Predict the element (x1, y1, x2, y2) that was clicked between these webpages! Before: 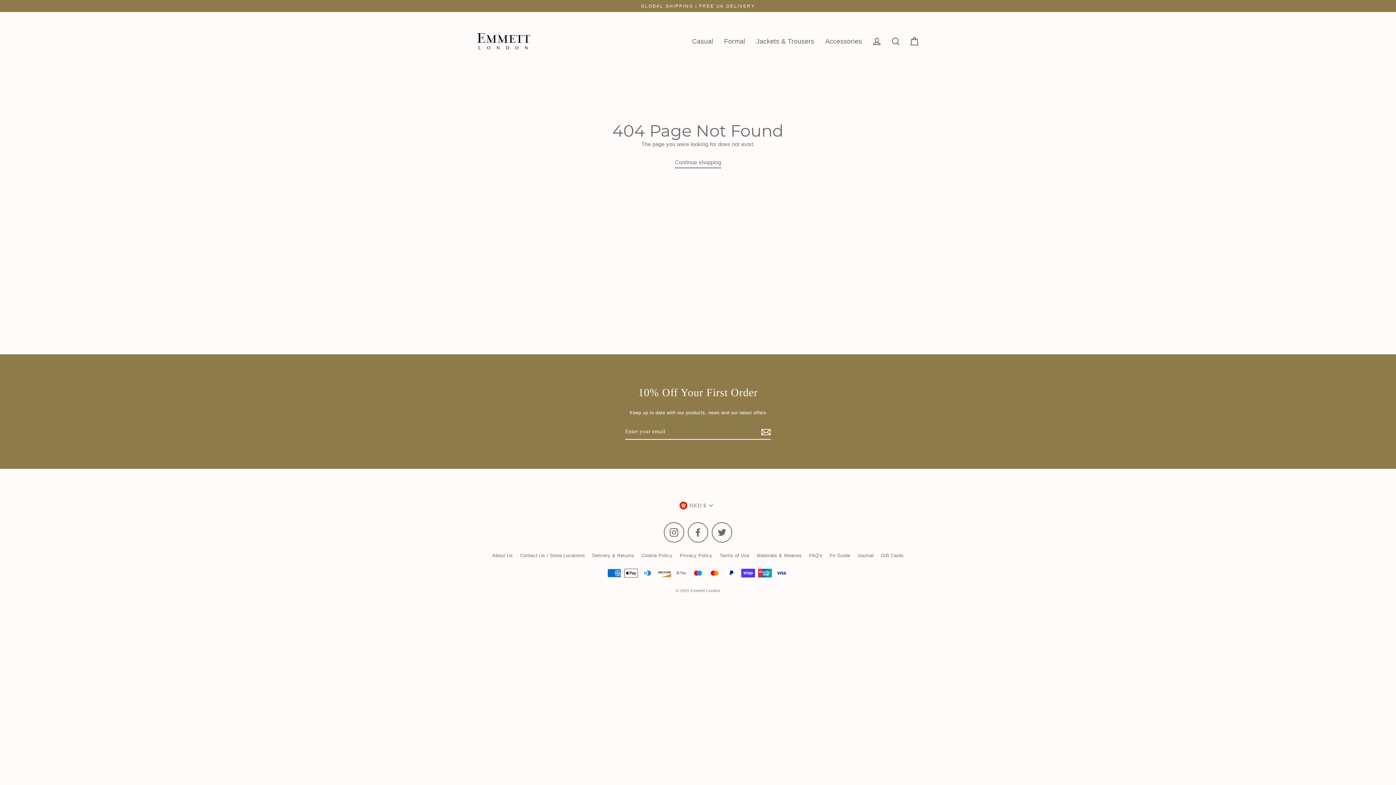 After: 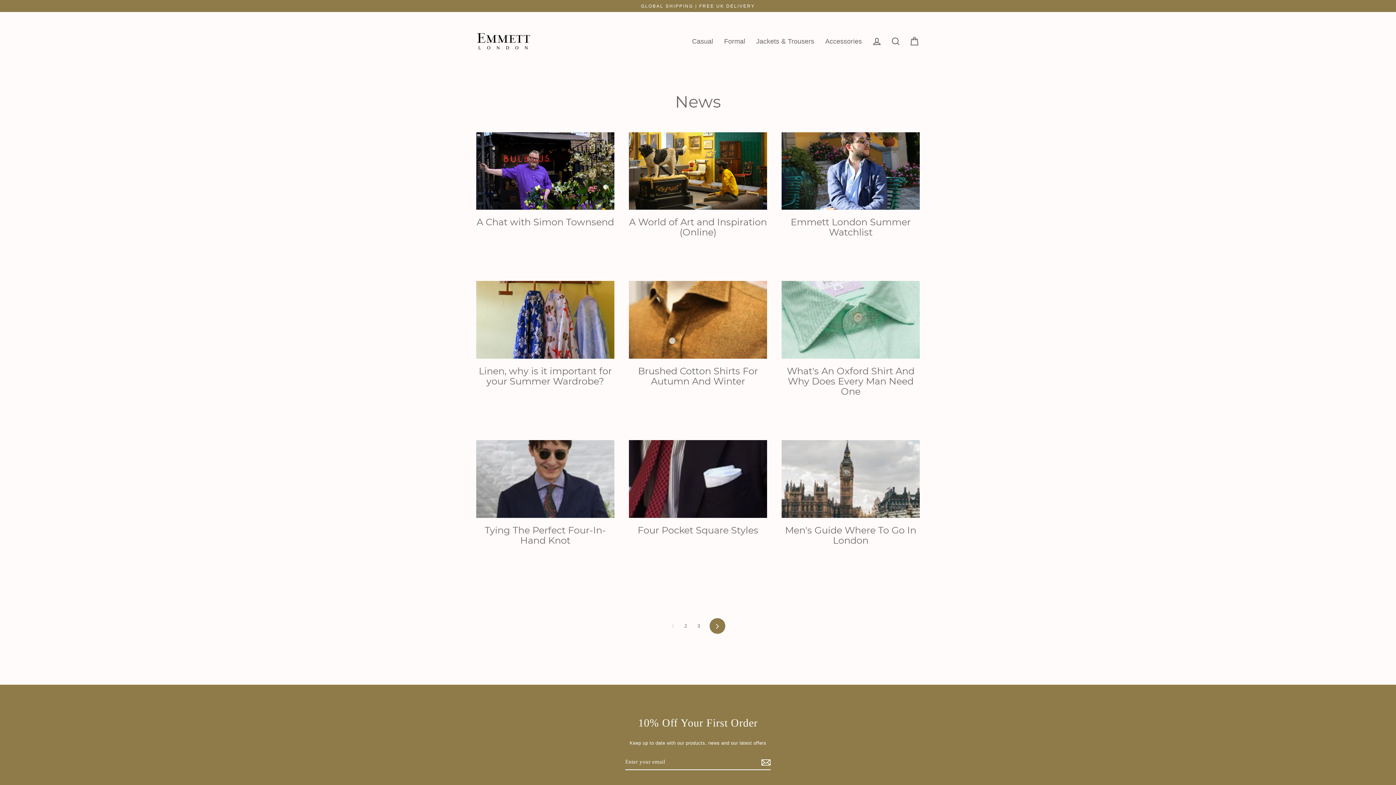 Action: bbox: (854, 550, 877, 561) label: Journal